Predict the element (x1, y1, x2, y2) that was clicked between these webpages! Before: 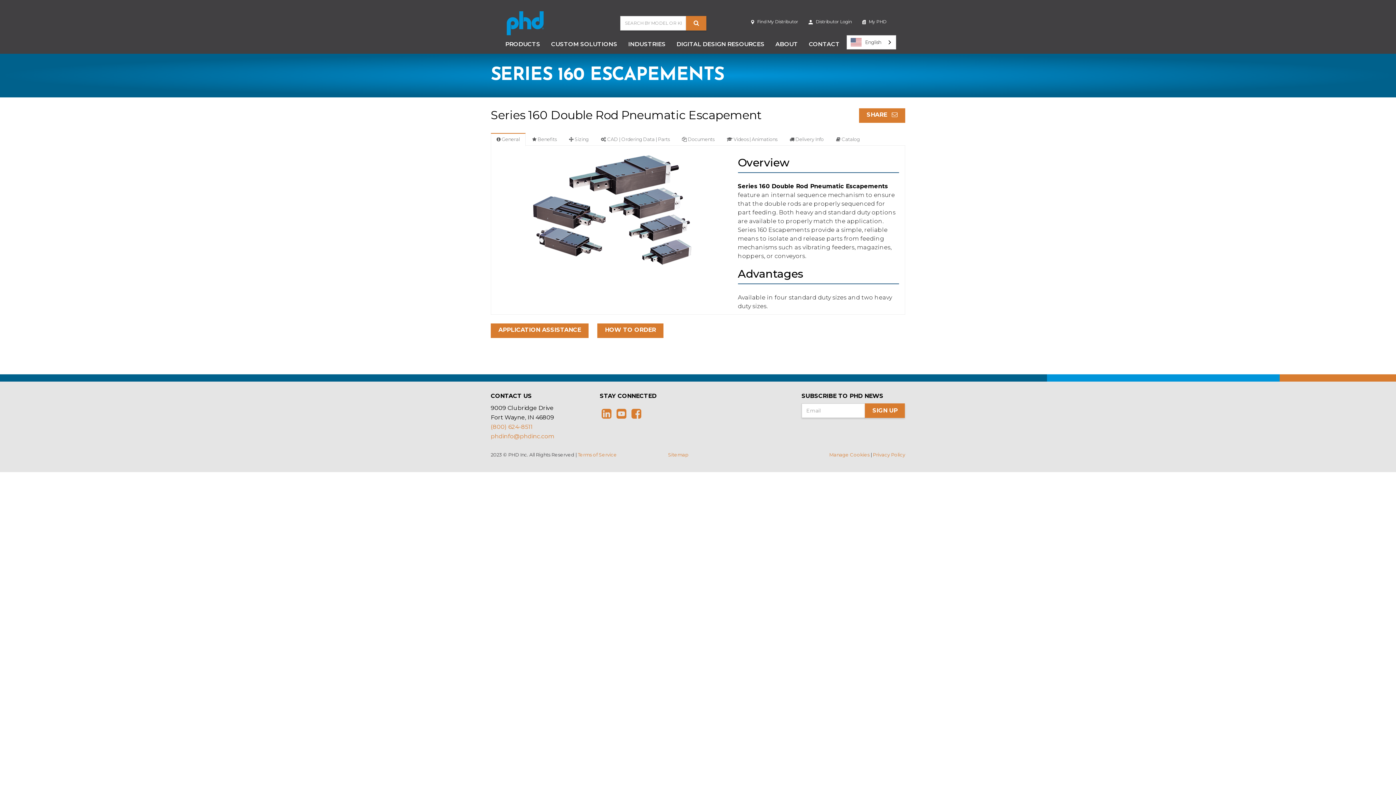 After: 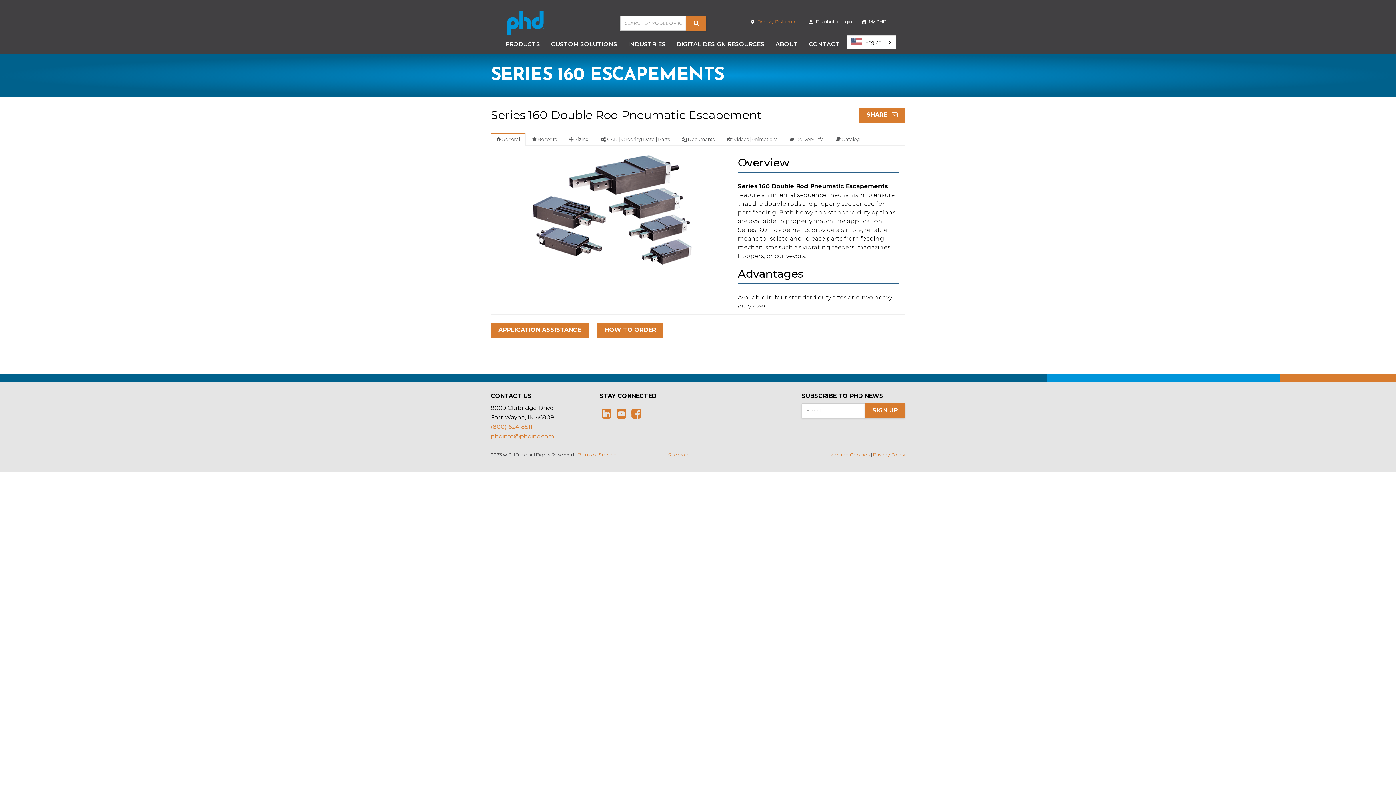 Action: label:  Find My Distributor bbox: (747, 17, 802, 29)